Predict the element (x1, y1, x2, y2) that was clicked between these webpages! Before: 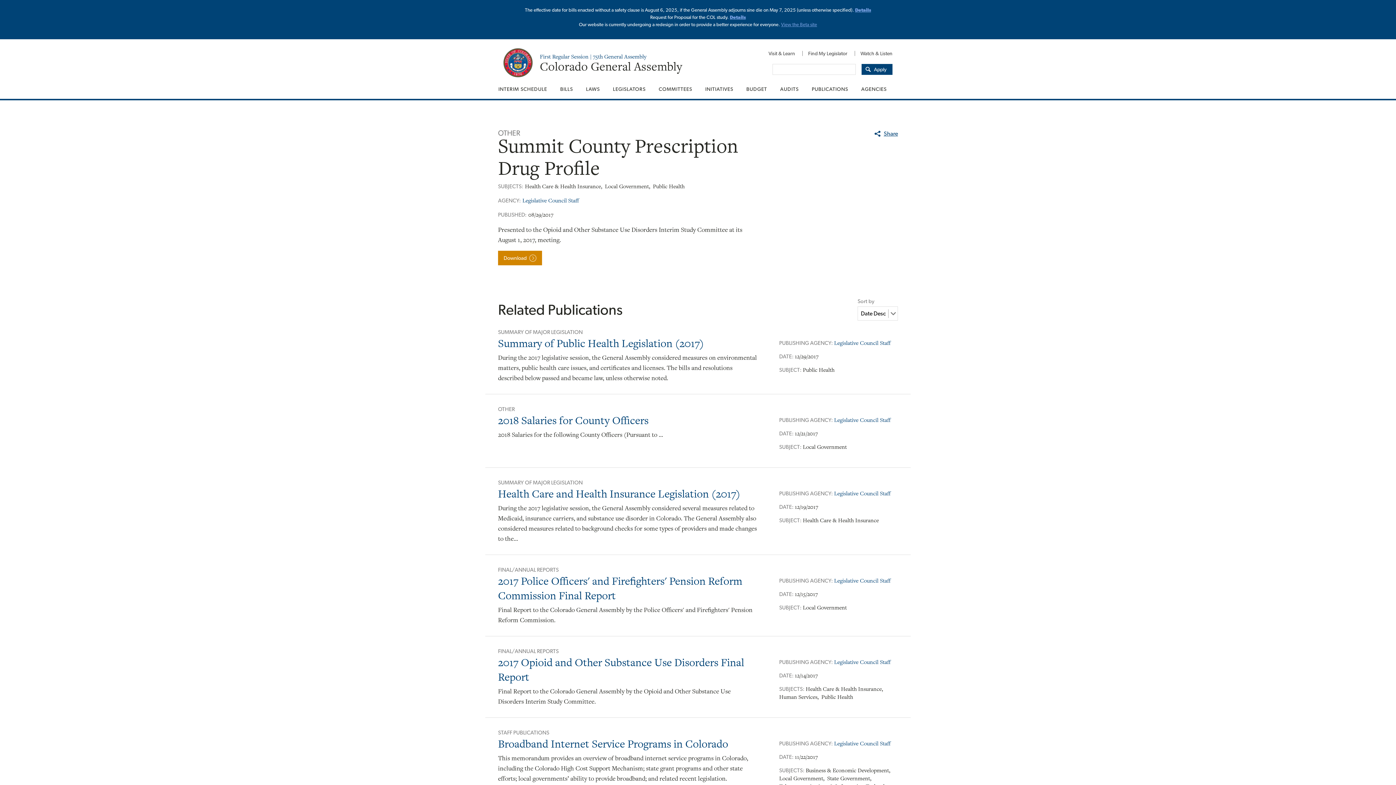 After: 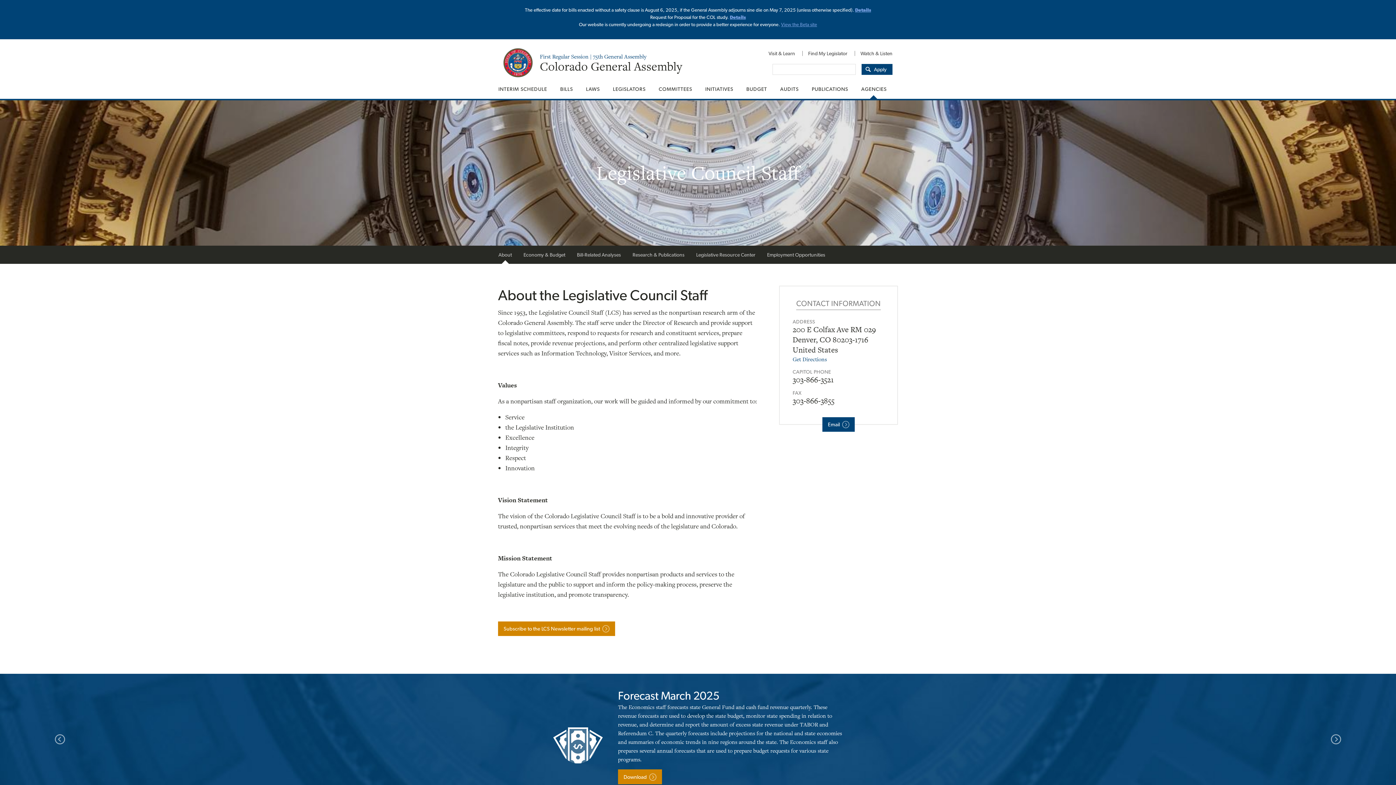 Action: bbox: (834, 740, 891, 747) label: Legislative Council Staff